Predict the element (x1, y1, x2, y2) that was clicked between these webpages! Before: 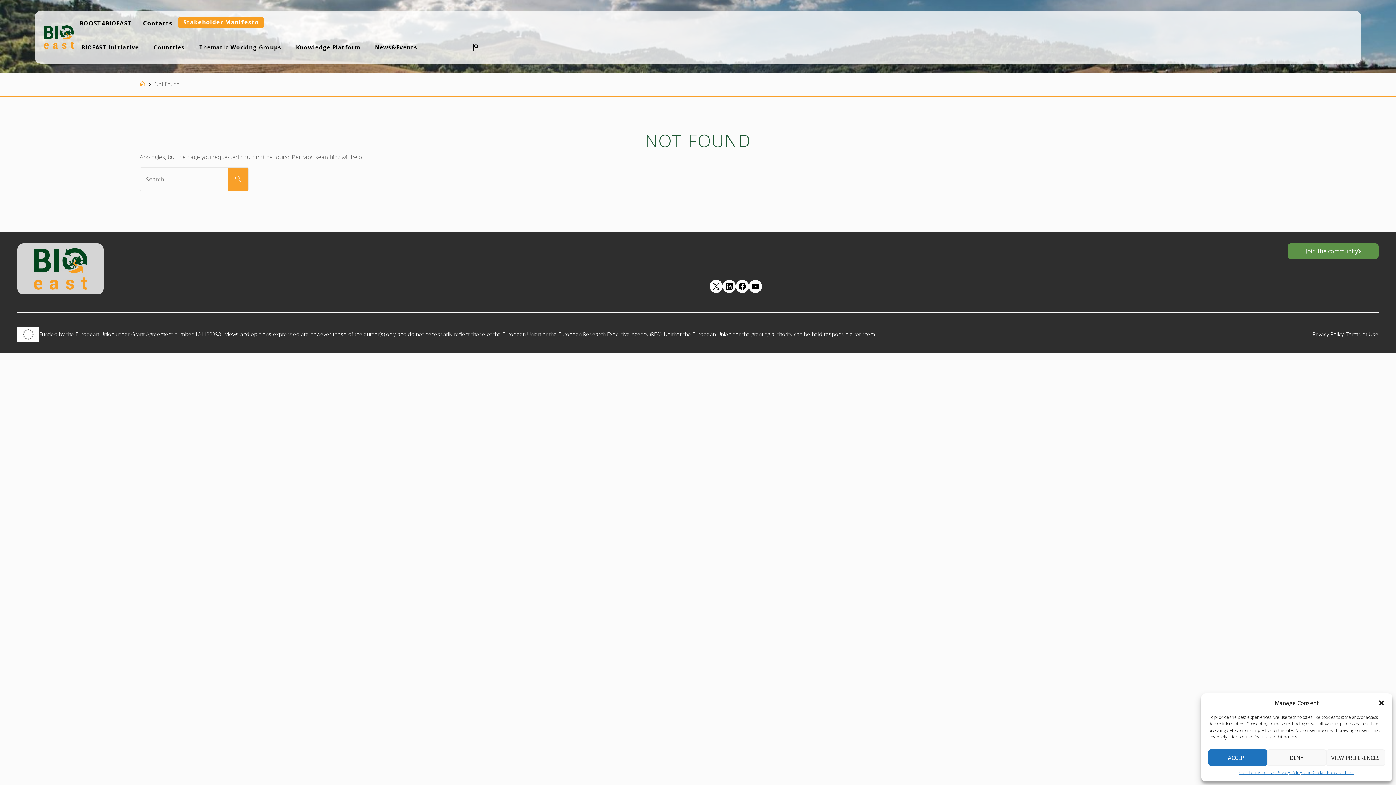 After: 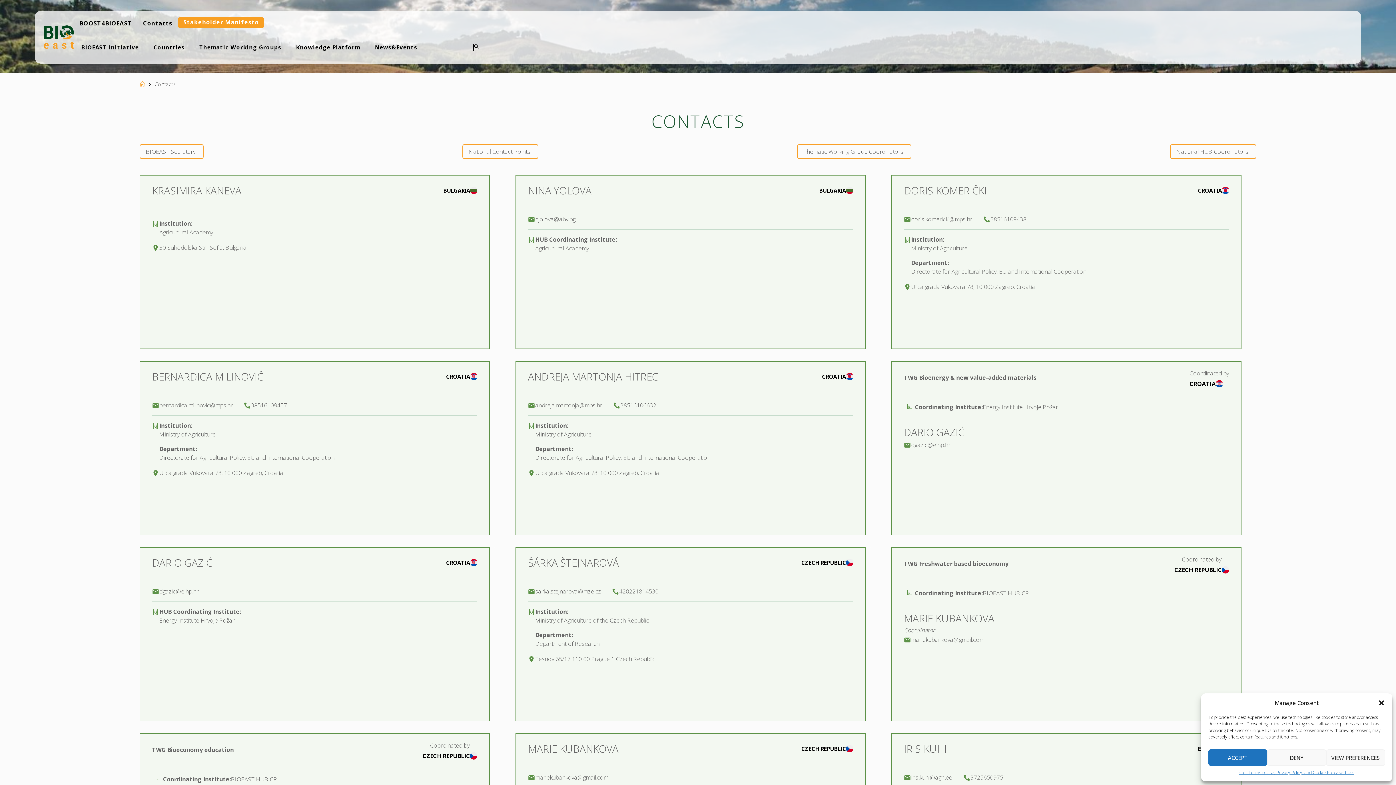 Action: bbox: (137, 13, 177, 32) label: Contacts